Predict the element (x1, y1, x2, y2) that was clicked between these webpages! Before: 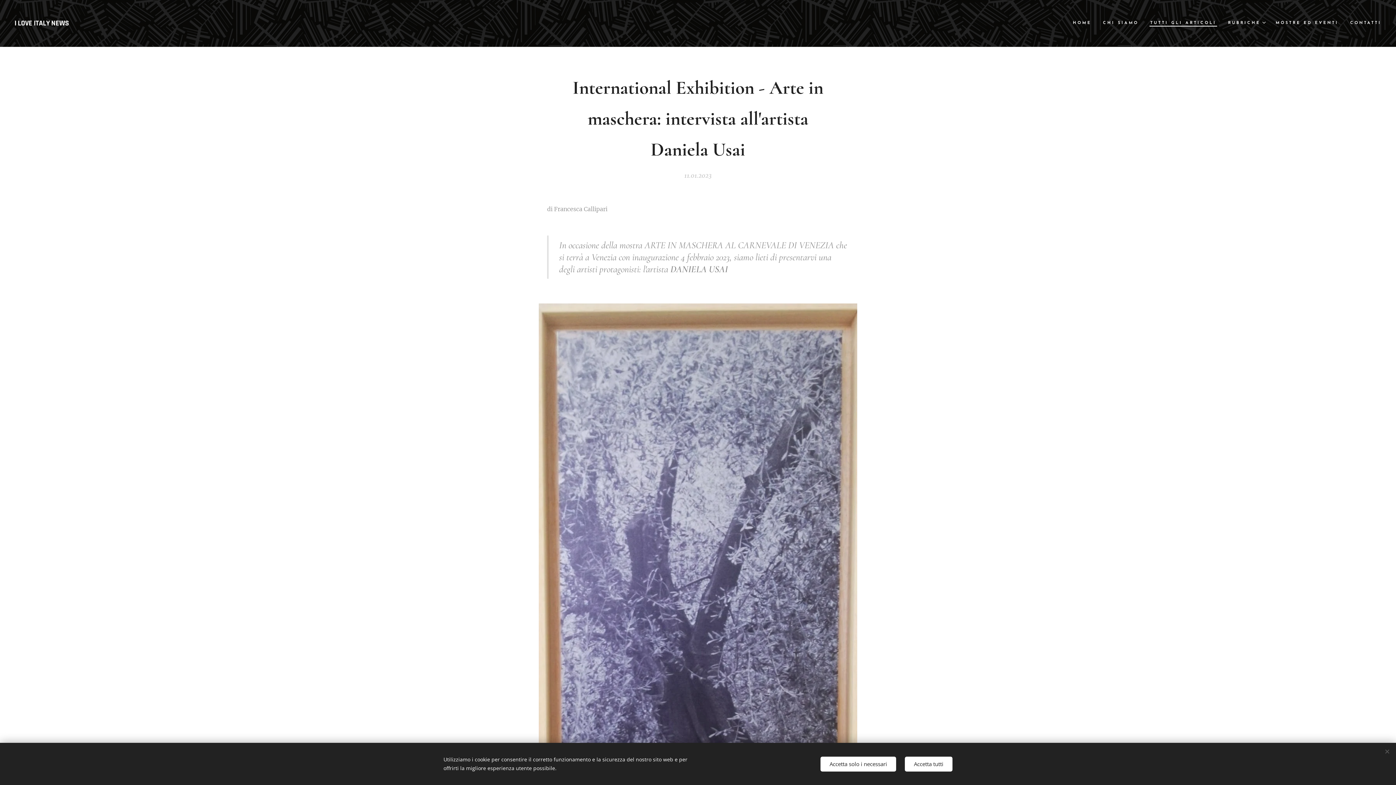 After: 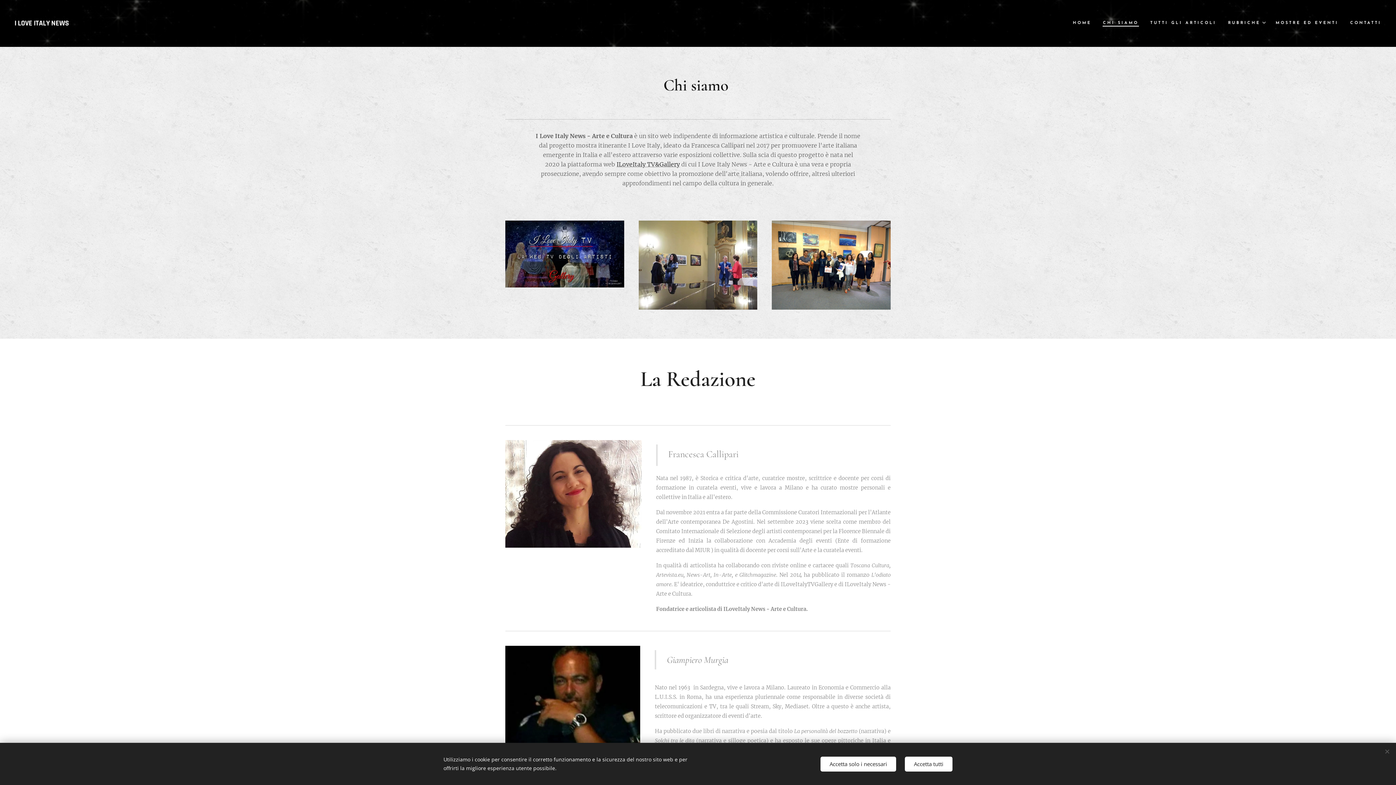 Action: bbox: (1097, 14, 1144, 32) label: CHI SIAMO